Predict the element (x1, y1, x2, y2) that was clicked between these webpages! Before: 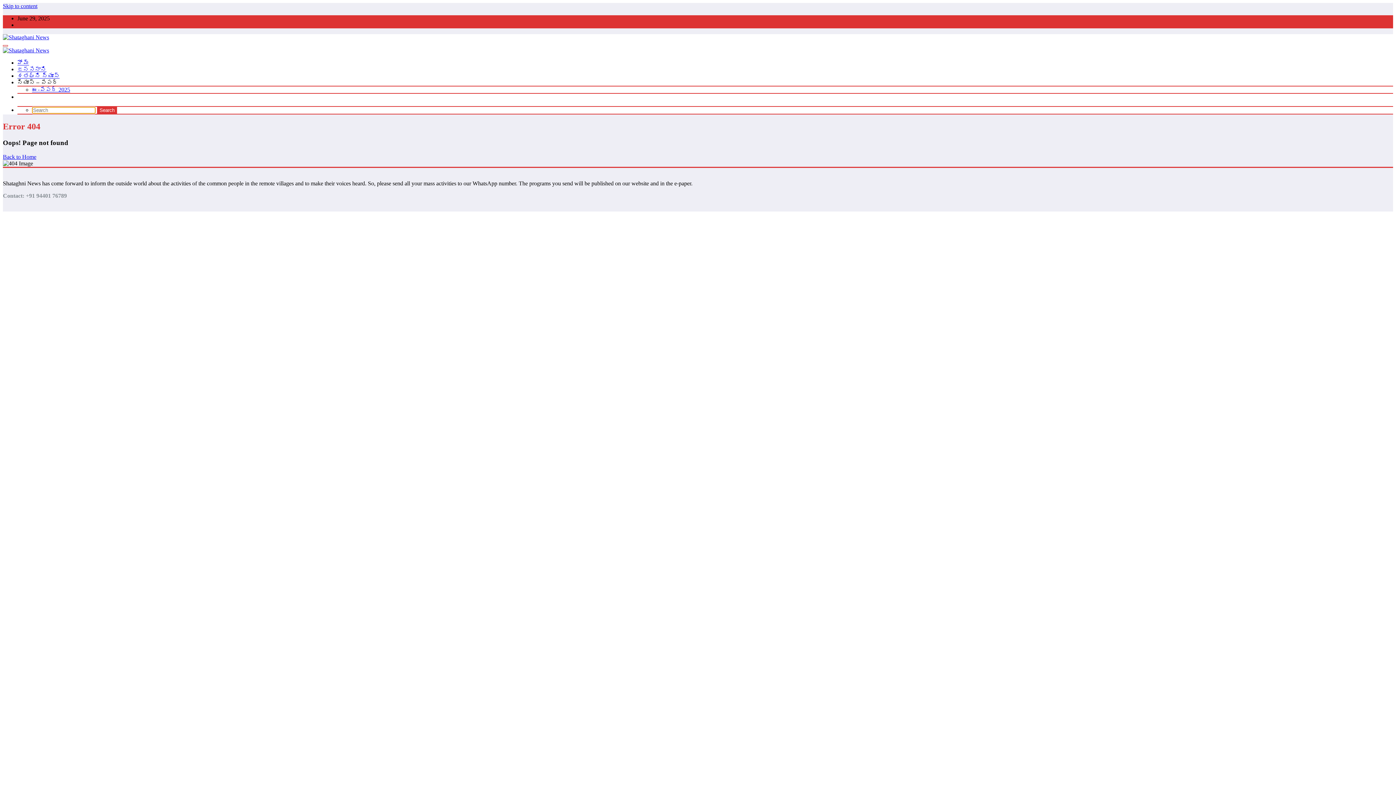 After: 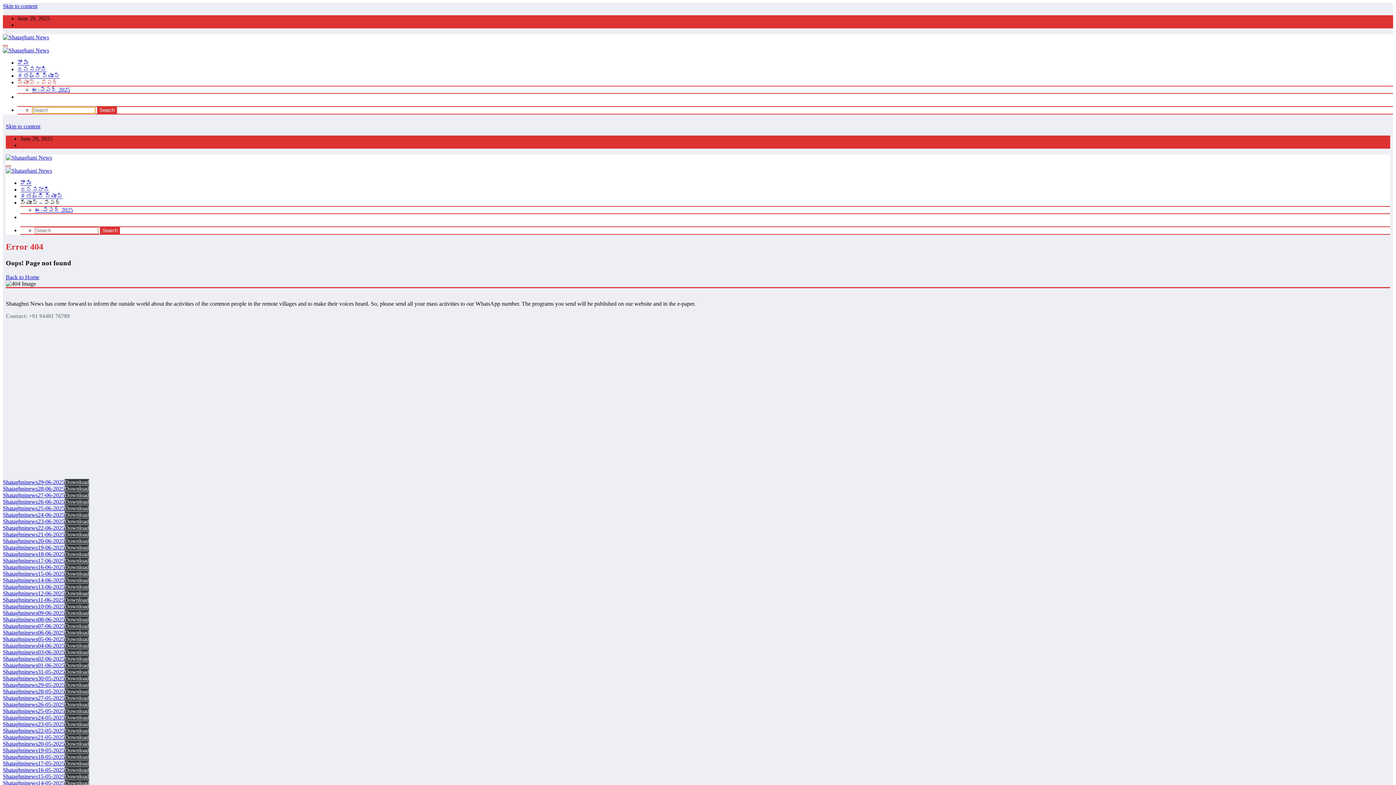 Action: bbox: (32, 86, 70, 92) label: ఈ-పేపర్ 2025